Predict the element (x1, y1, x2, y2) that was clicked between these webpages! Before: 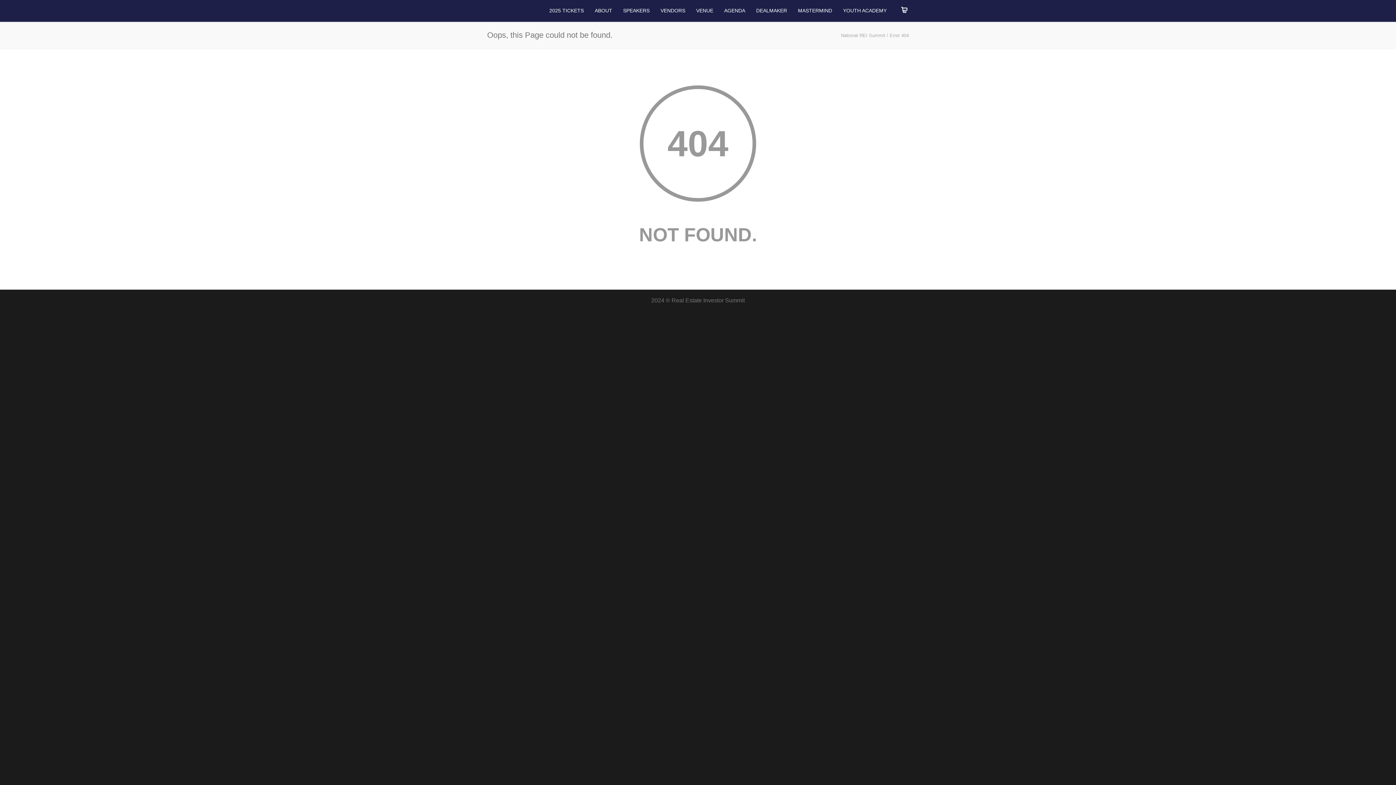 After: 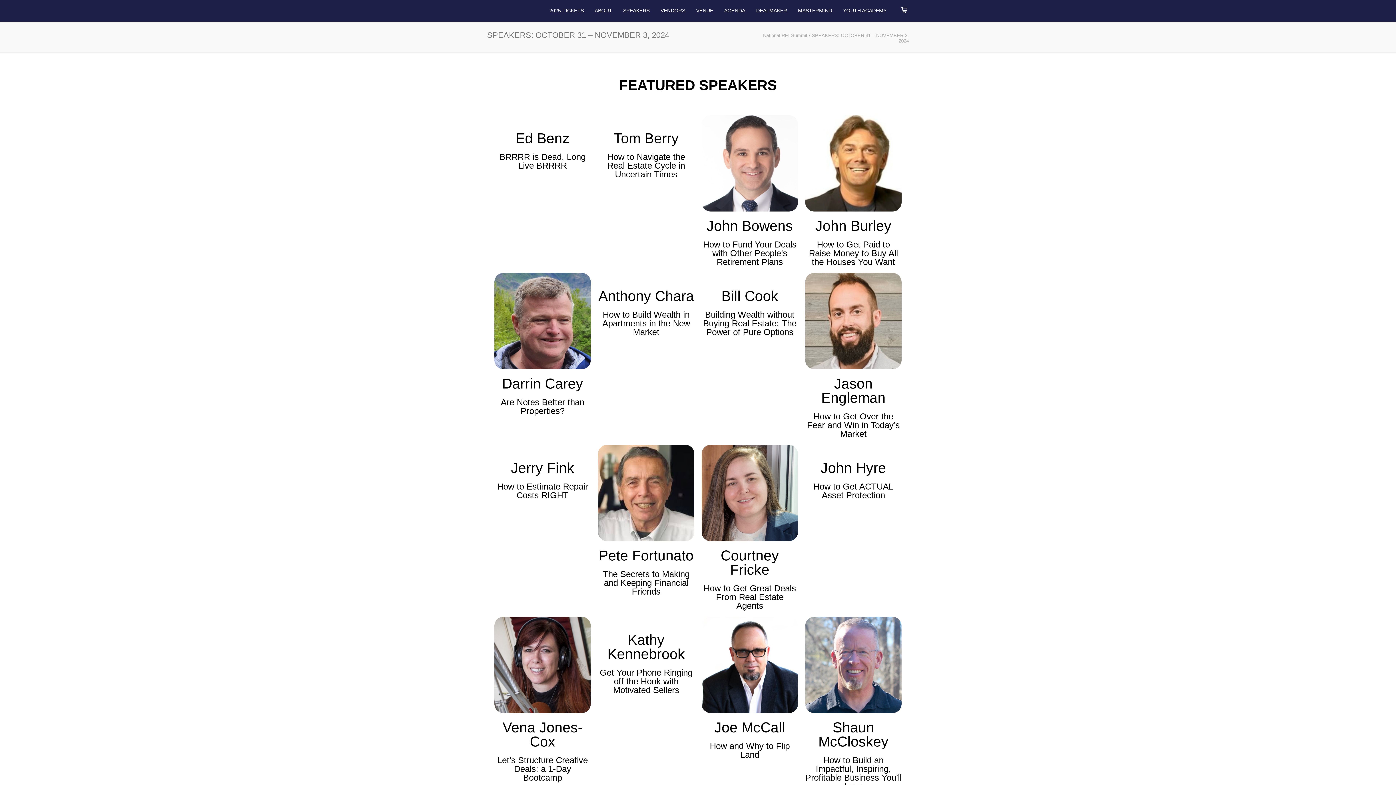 Action: bbox: (617, 7, 655, 13) label: SPEAKERS